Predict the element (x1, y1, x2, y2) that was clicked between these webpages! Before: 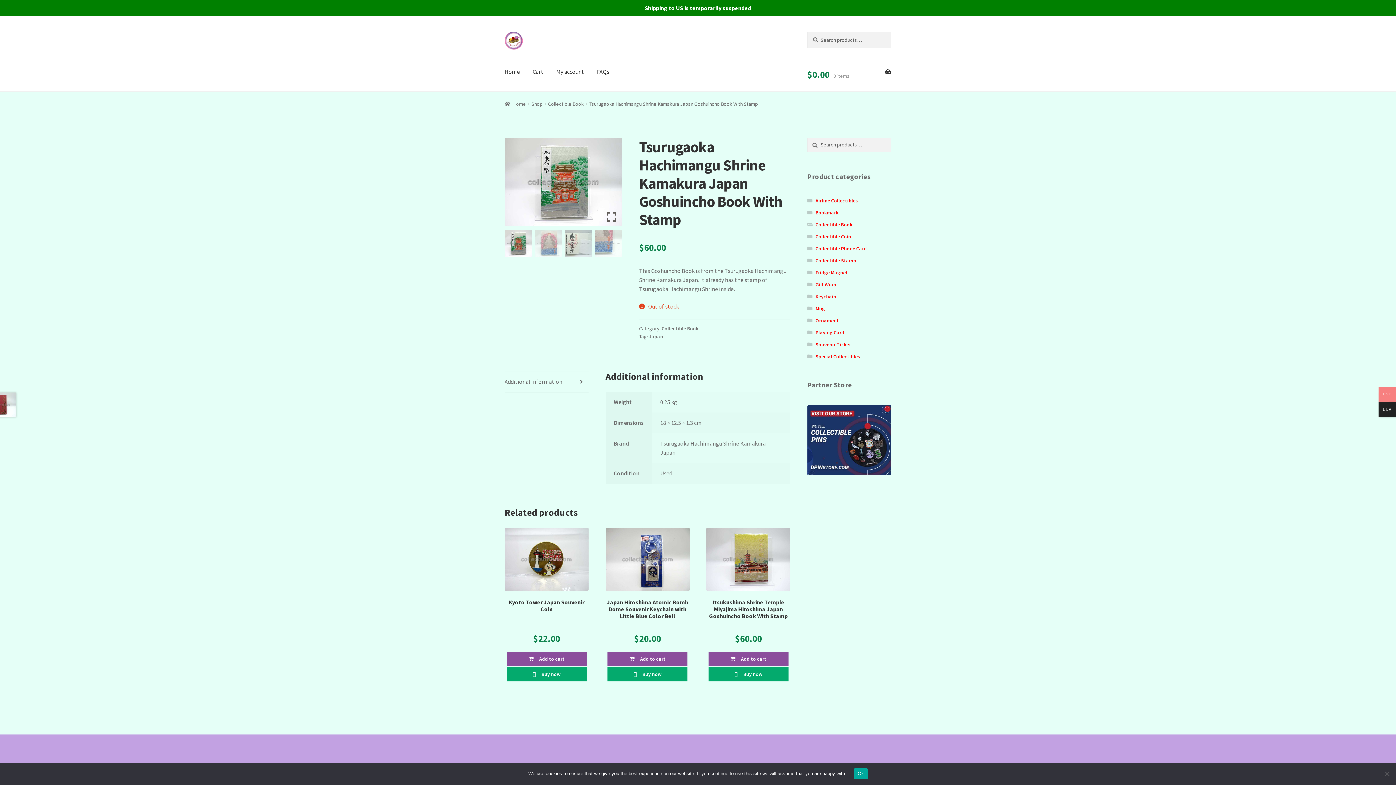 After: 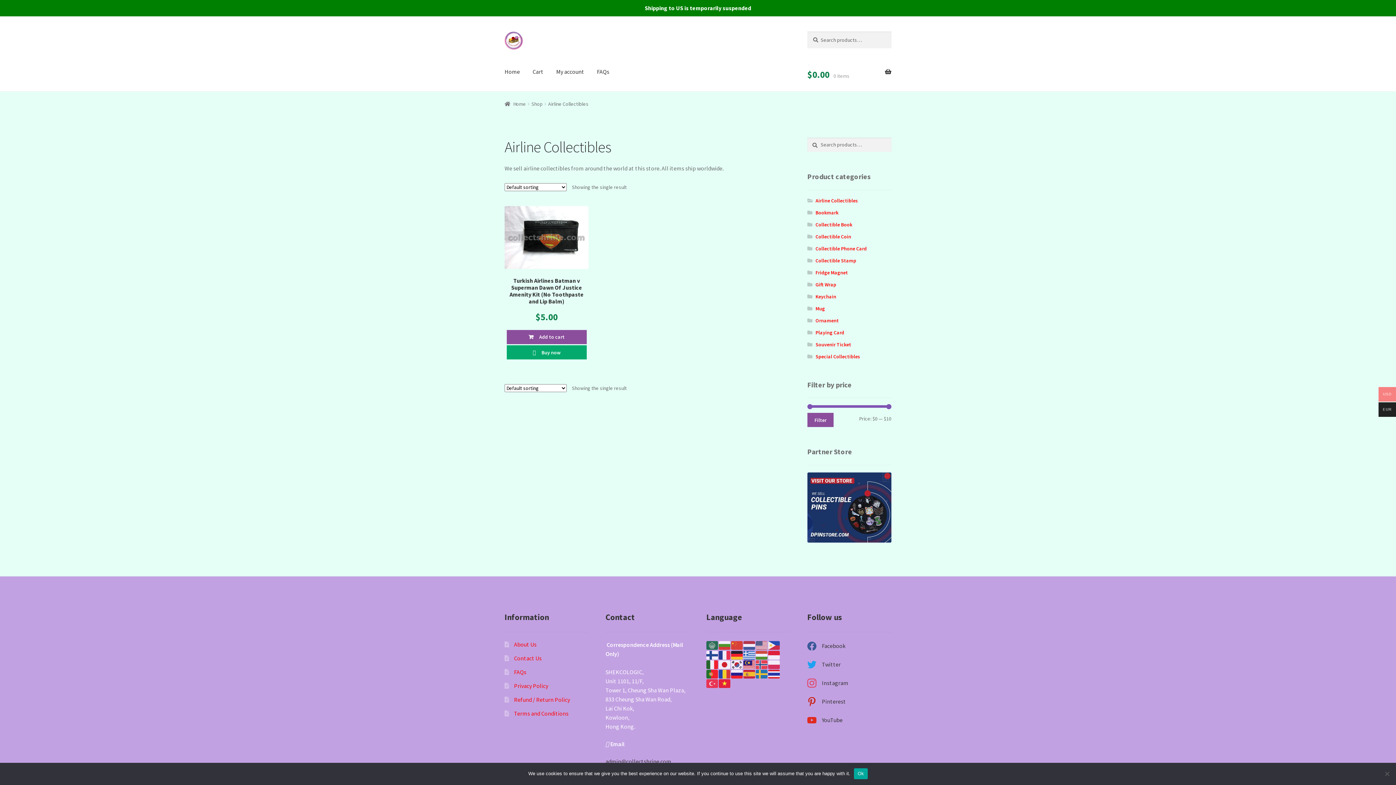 Action: label: Airline Collectibles bbox: (815, 197, 858, 203)